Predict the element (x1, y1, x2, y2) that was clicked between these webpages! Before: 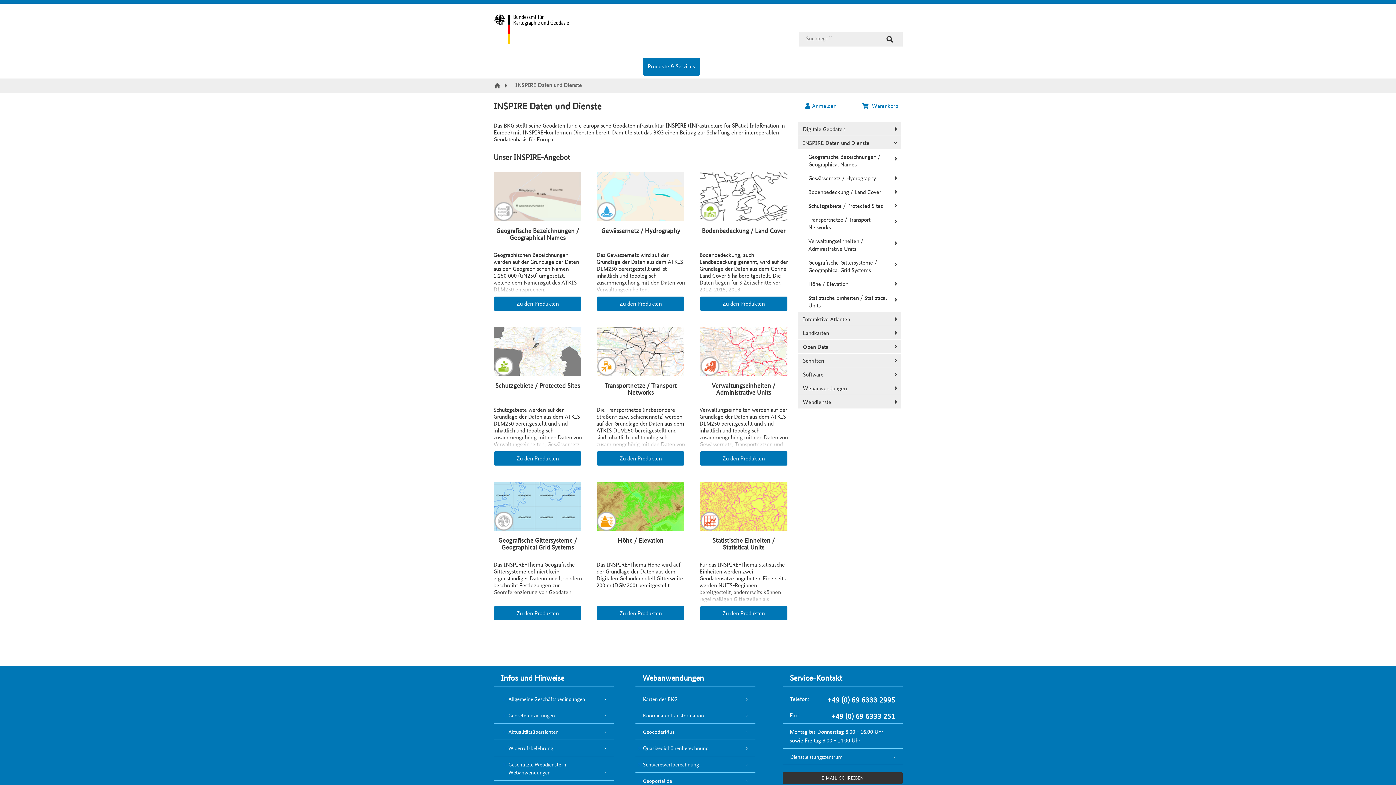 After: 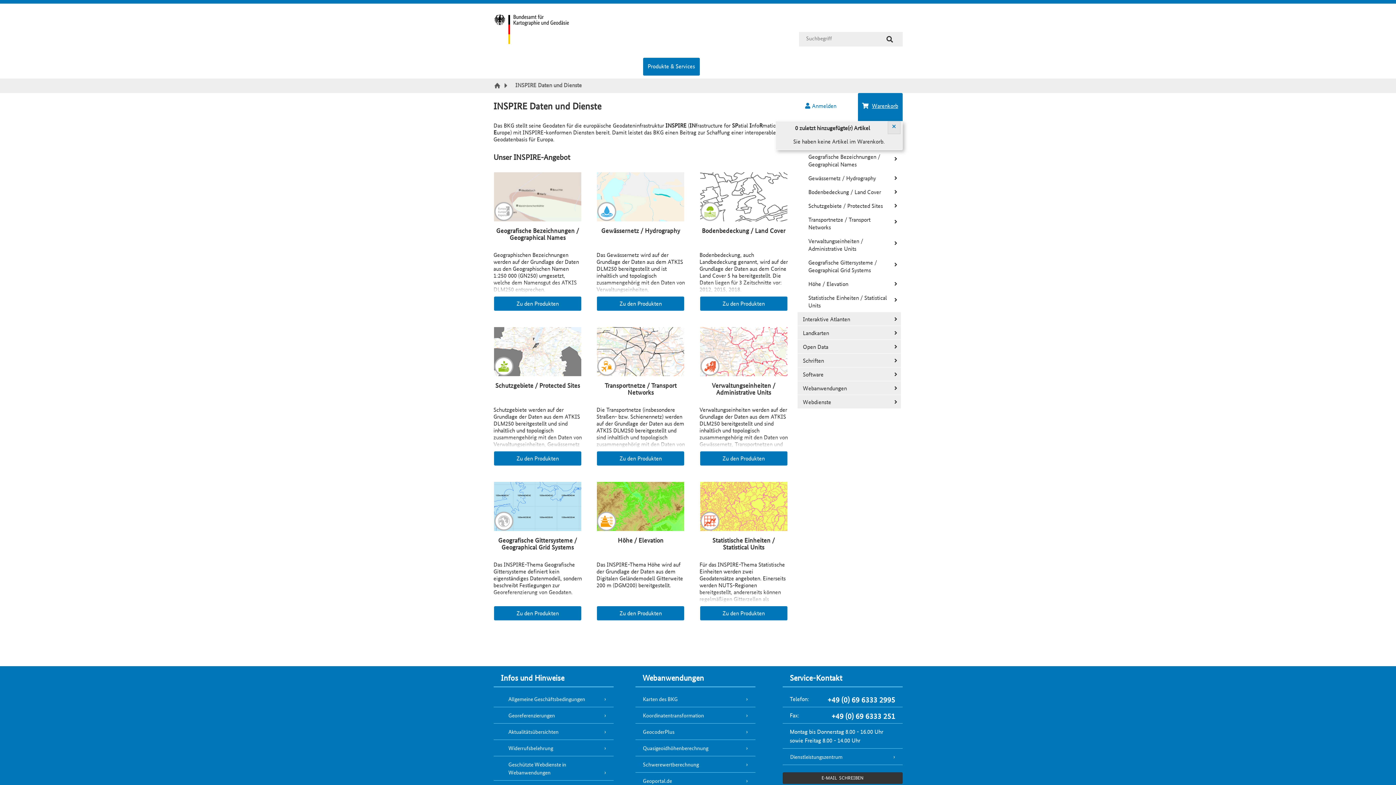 Action: bbox: (858, 93, 902, 122) label:   Warenkorb